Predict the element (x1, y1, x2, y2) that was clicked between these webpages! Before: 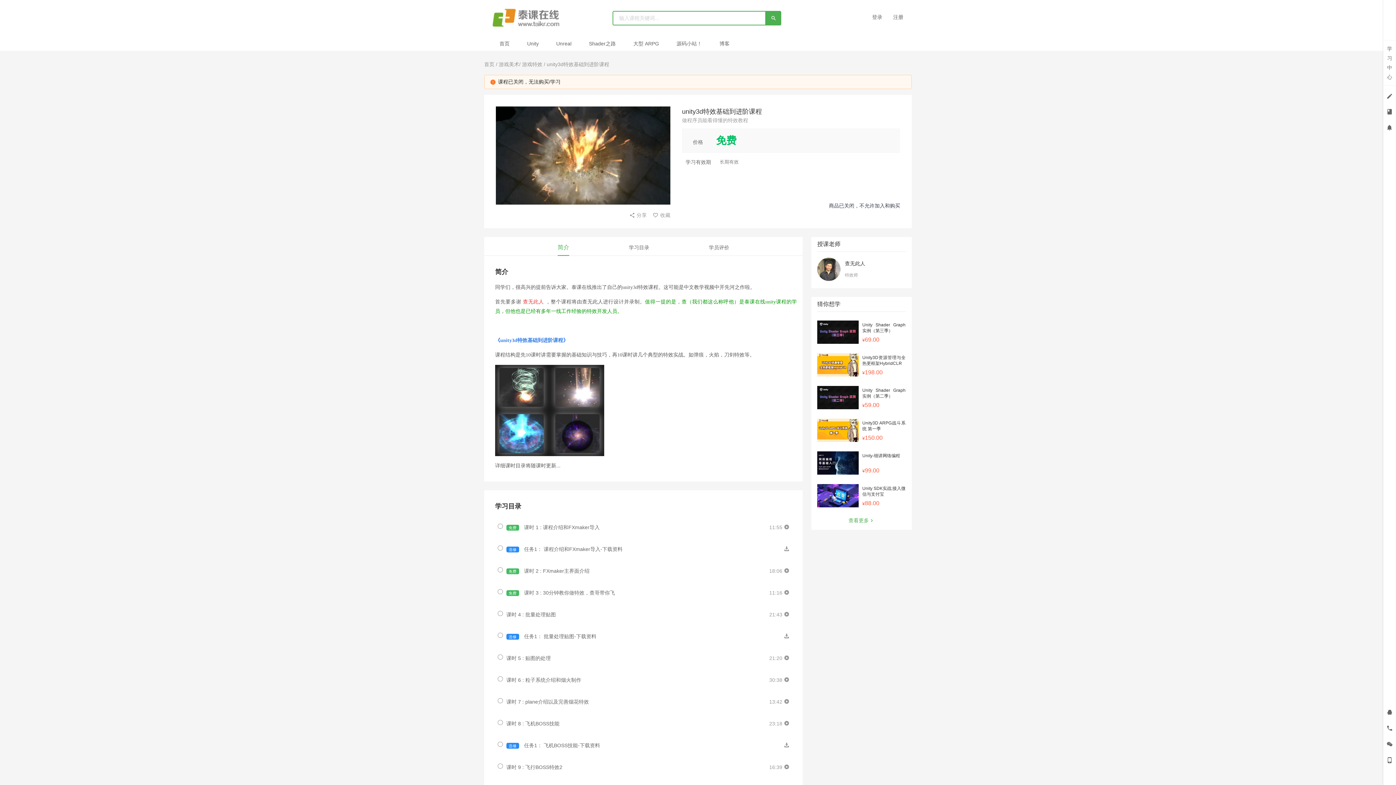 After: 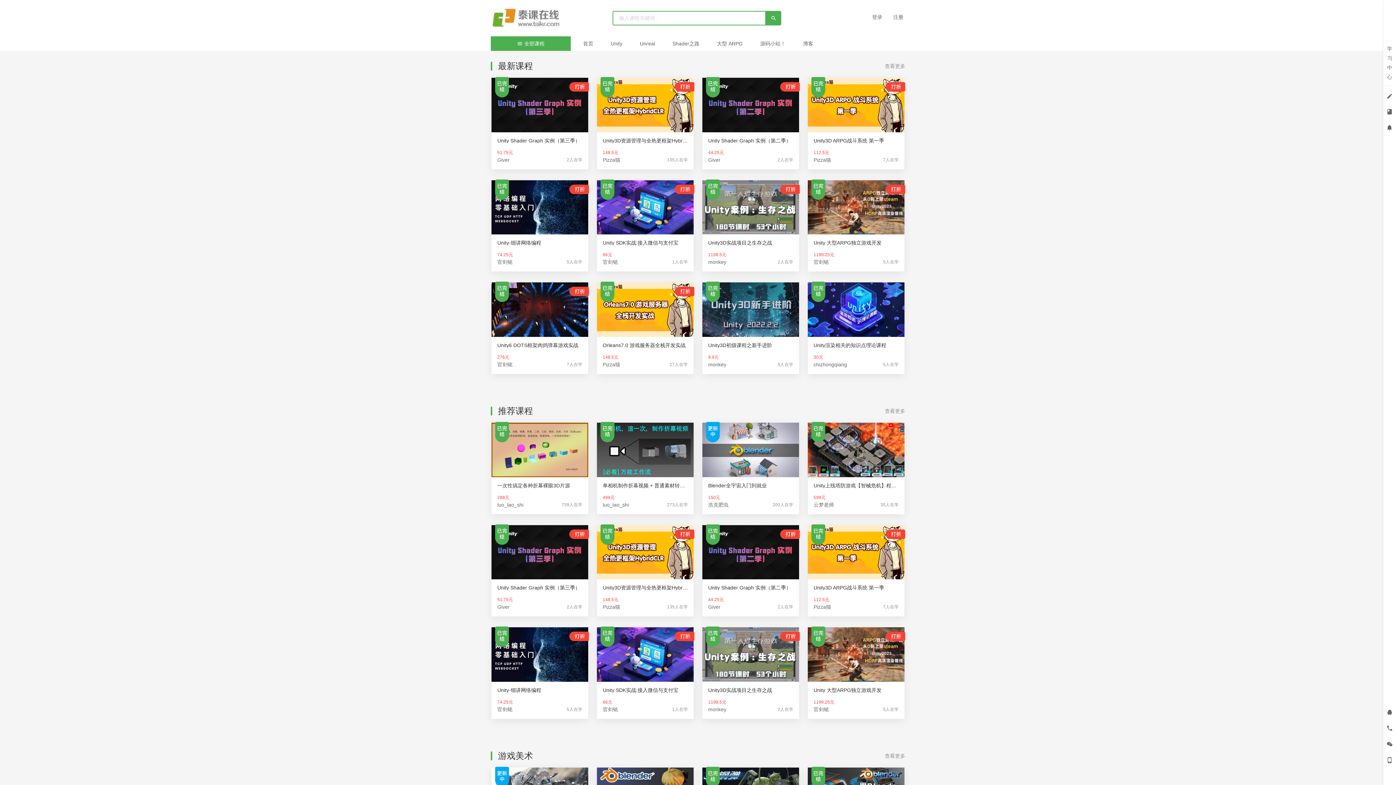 Action: bbox: (490, 36, 518, 50) label: 首页